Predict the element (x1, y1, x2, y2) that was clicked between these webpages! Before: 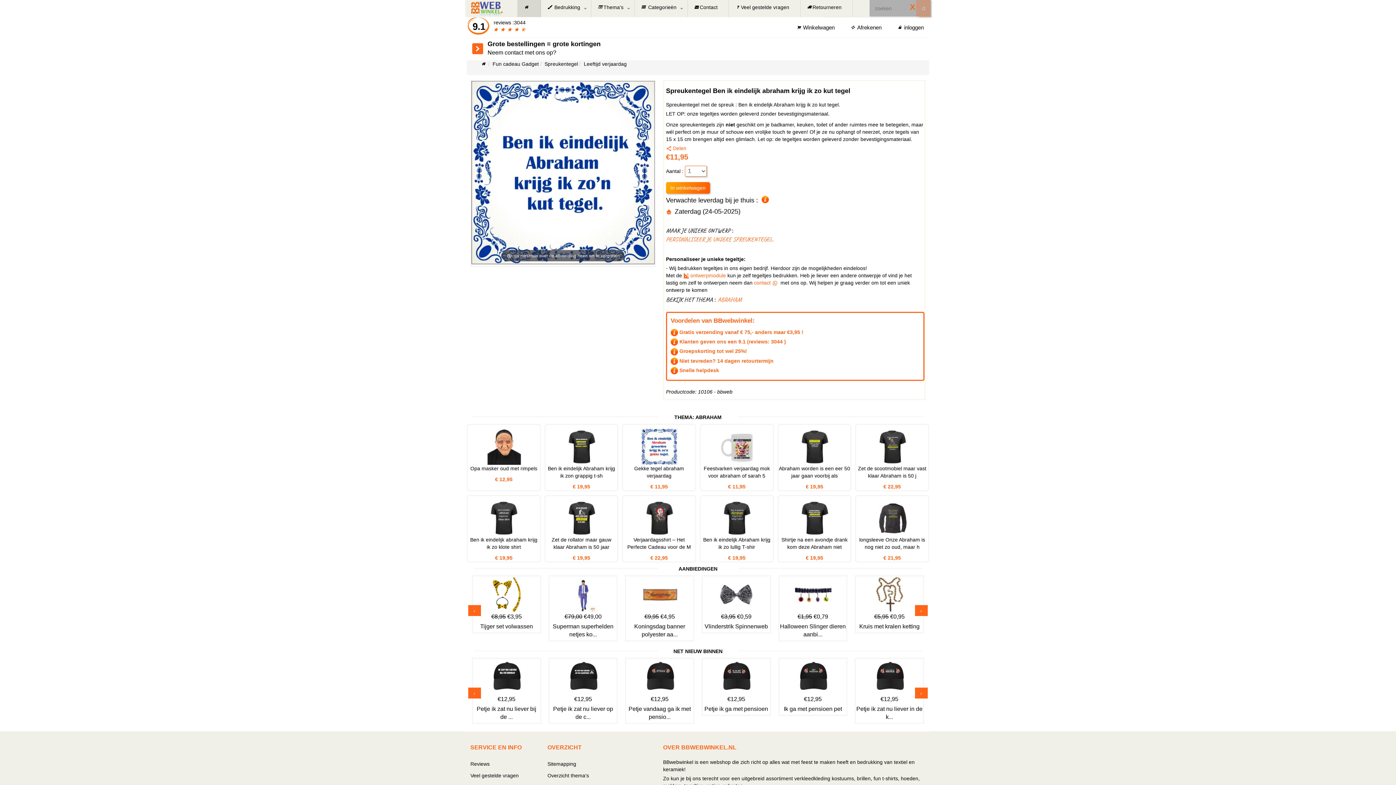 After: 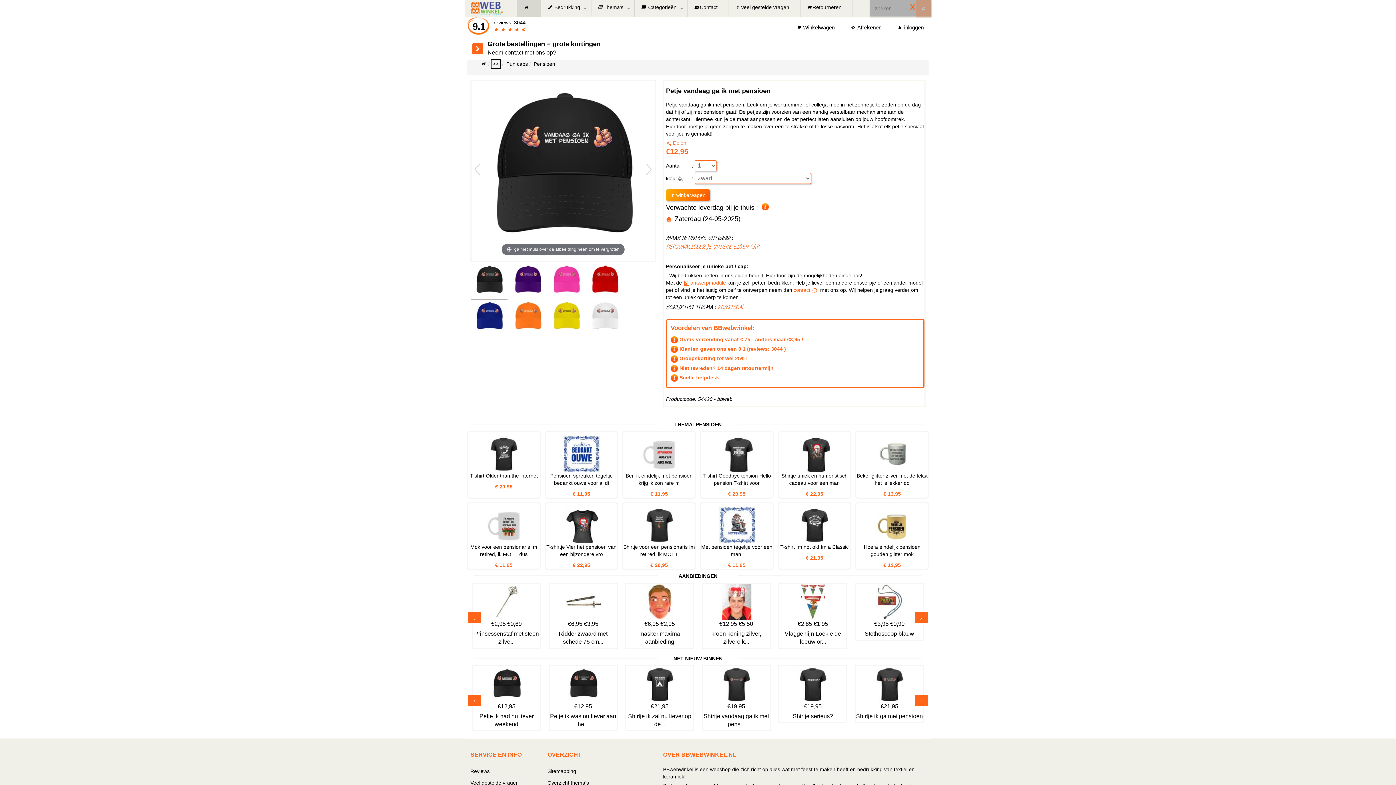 Action: bbox: (626, 674, 693, 721) label: €12,95

Petje vandaag ga ik met pensio...